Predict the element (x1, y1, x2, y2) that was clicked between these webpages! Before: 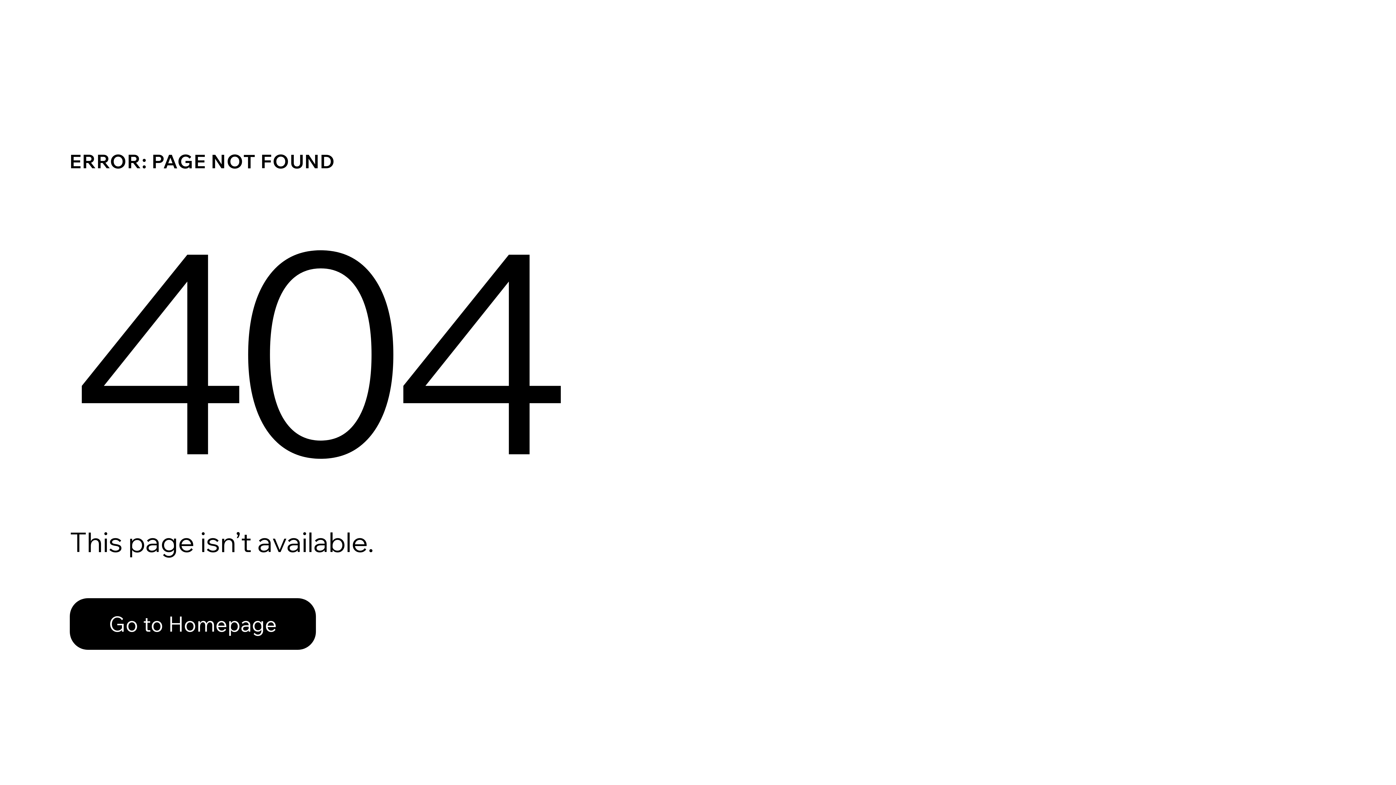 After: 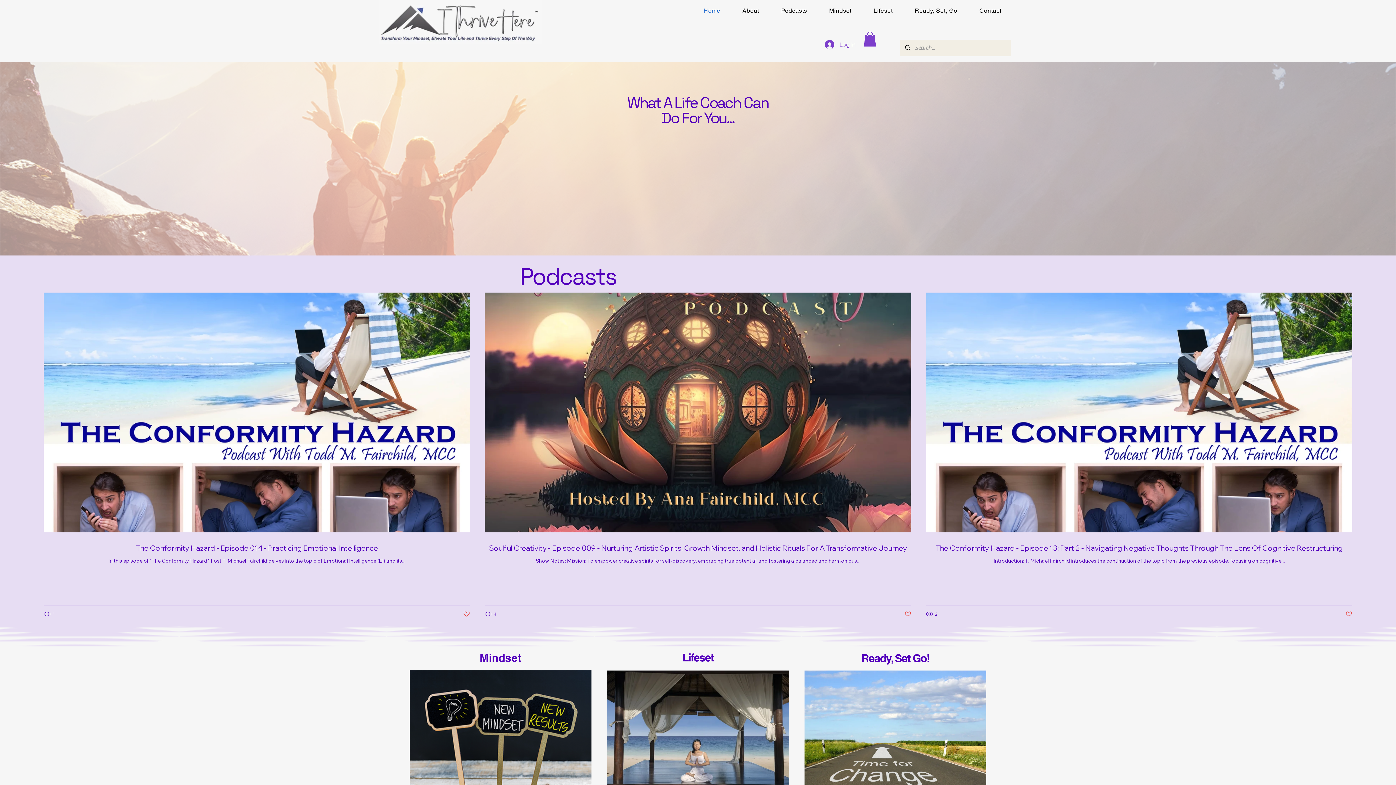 Action: bbox: (69, 582, 768, 659) label: Go to Homepage